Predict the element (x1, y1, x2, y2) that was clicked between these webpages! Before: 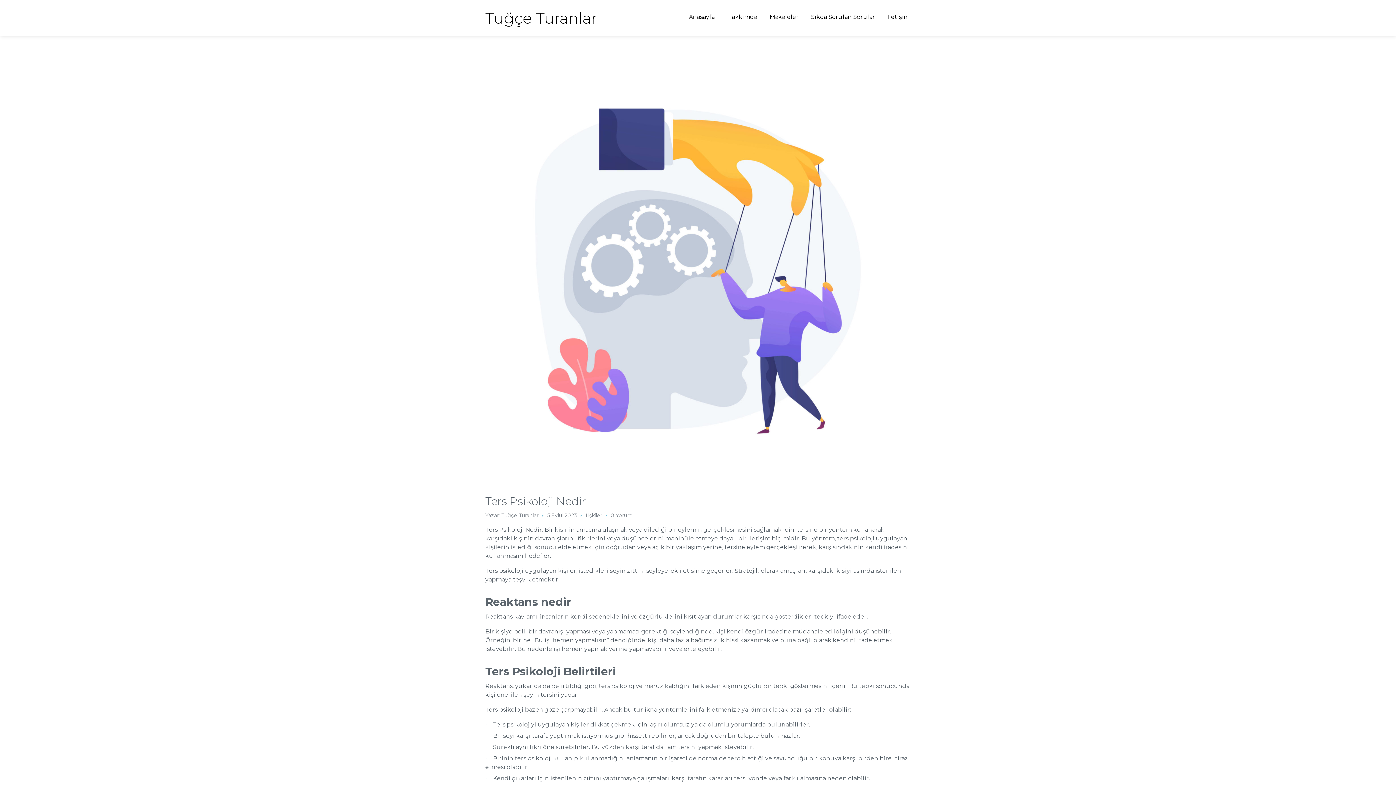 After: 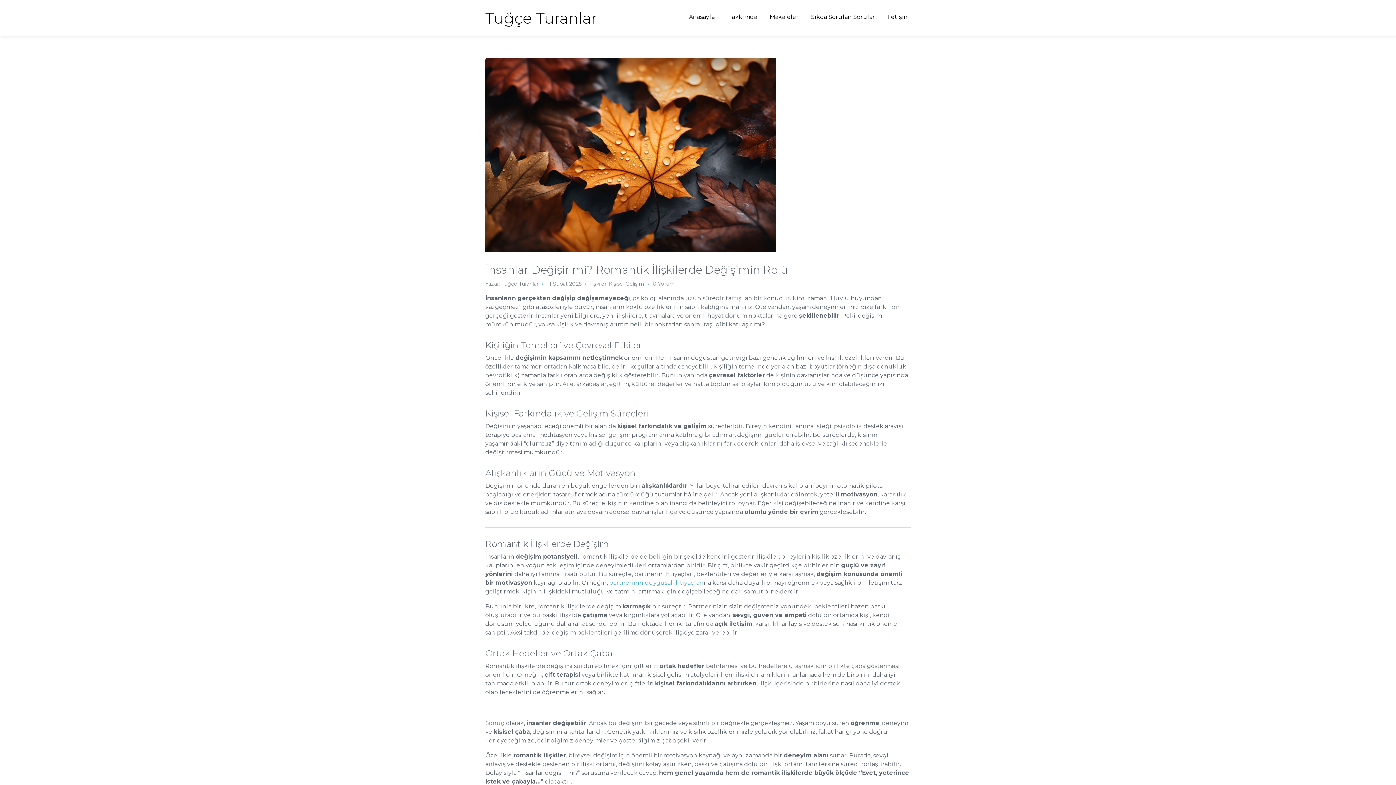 Action: label: İlişkiler bbox: (585, 512, 602, 518)